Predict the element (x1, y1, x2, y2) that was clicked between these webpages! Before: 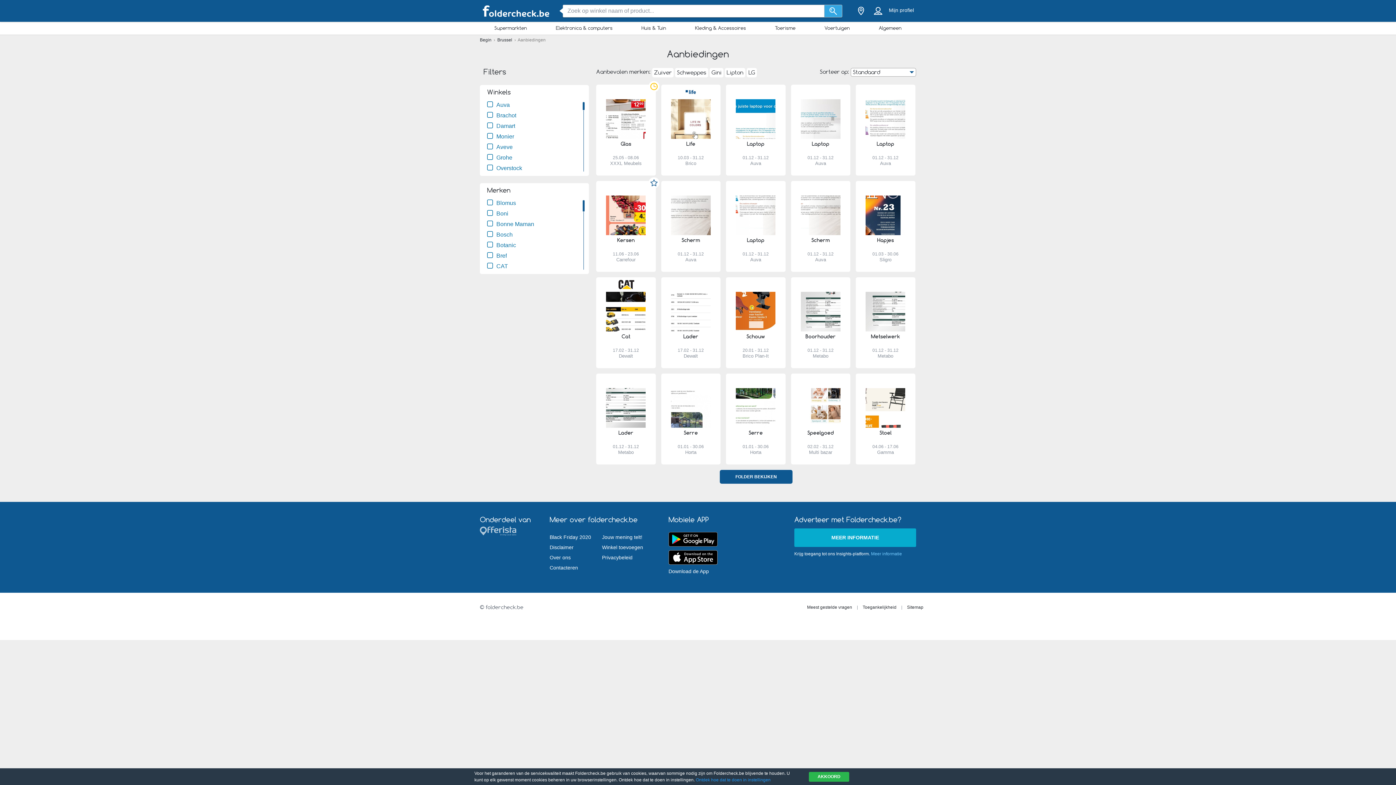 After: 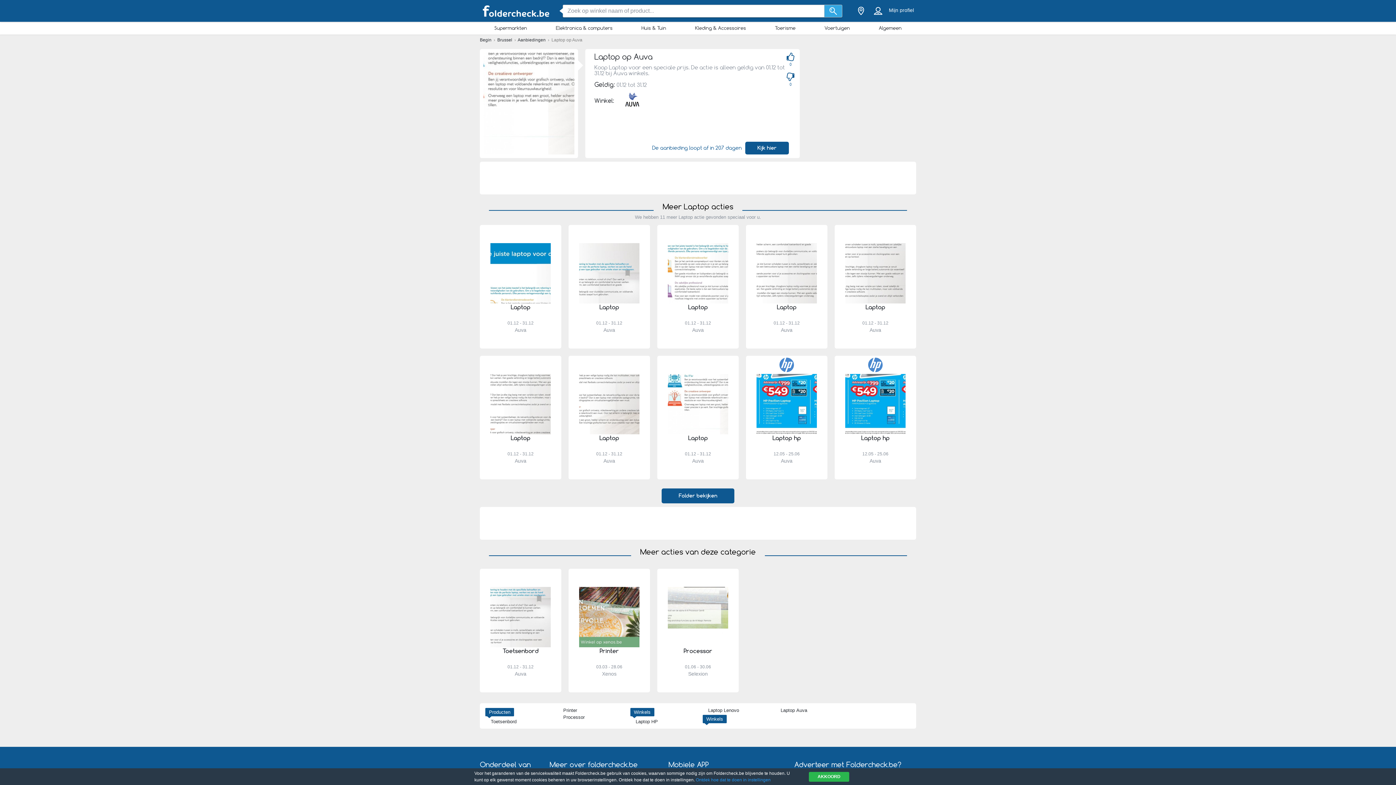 Action: bbox: (726, 181, 785, 272) label: KIJK HIER